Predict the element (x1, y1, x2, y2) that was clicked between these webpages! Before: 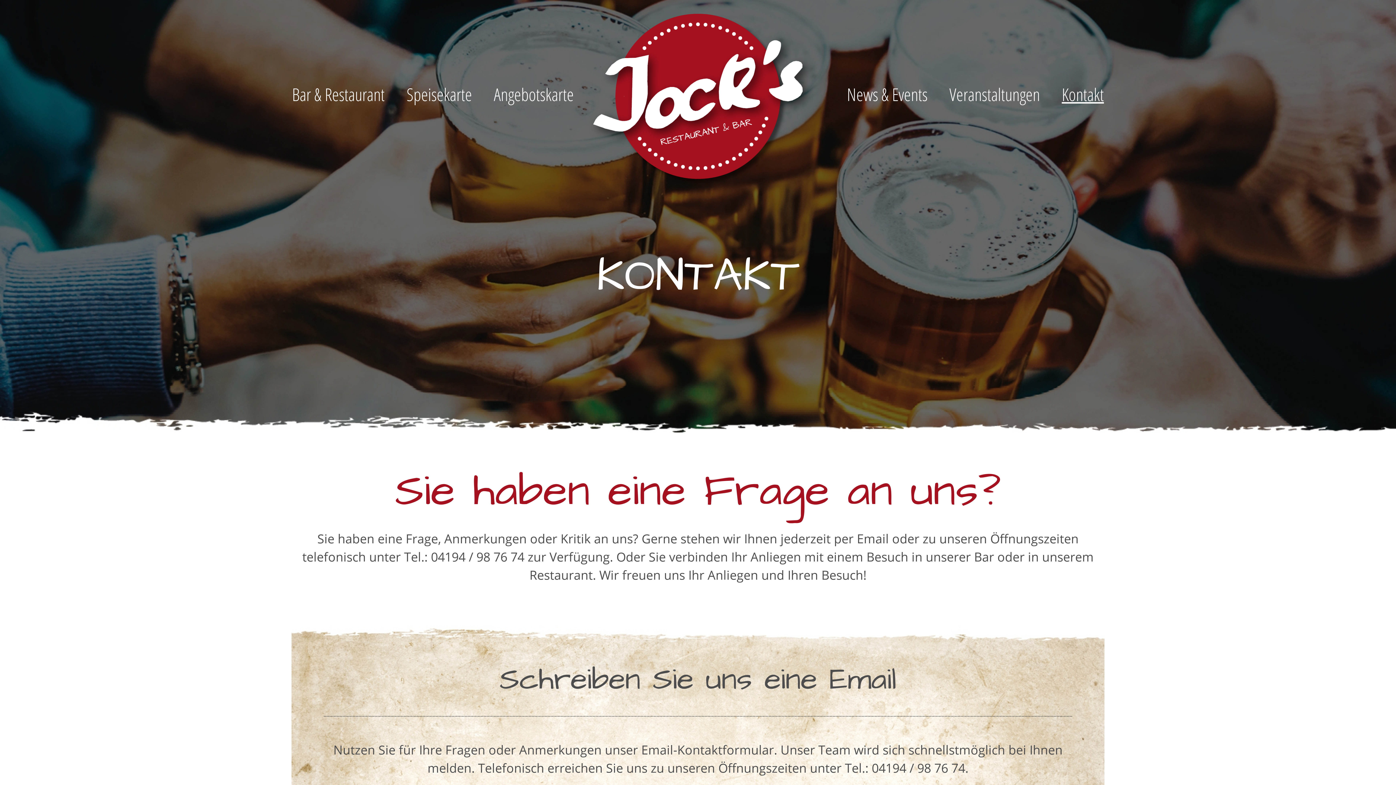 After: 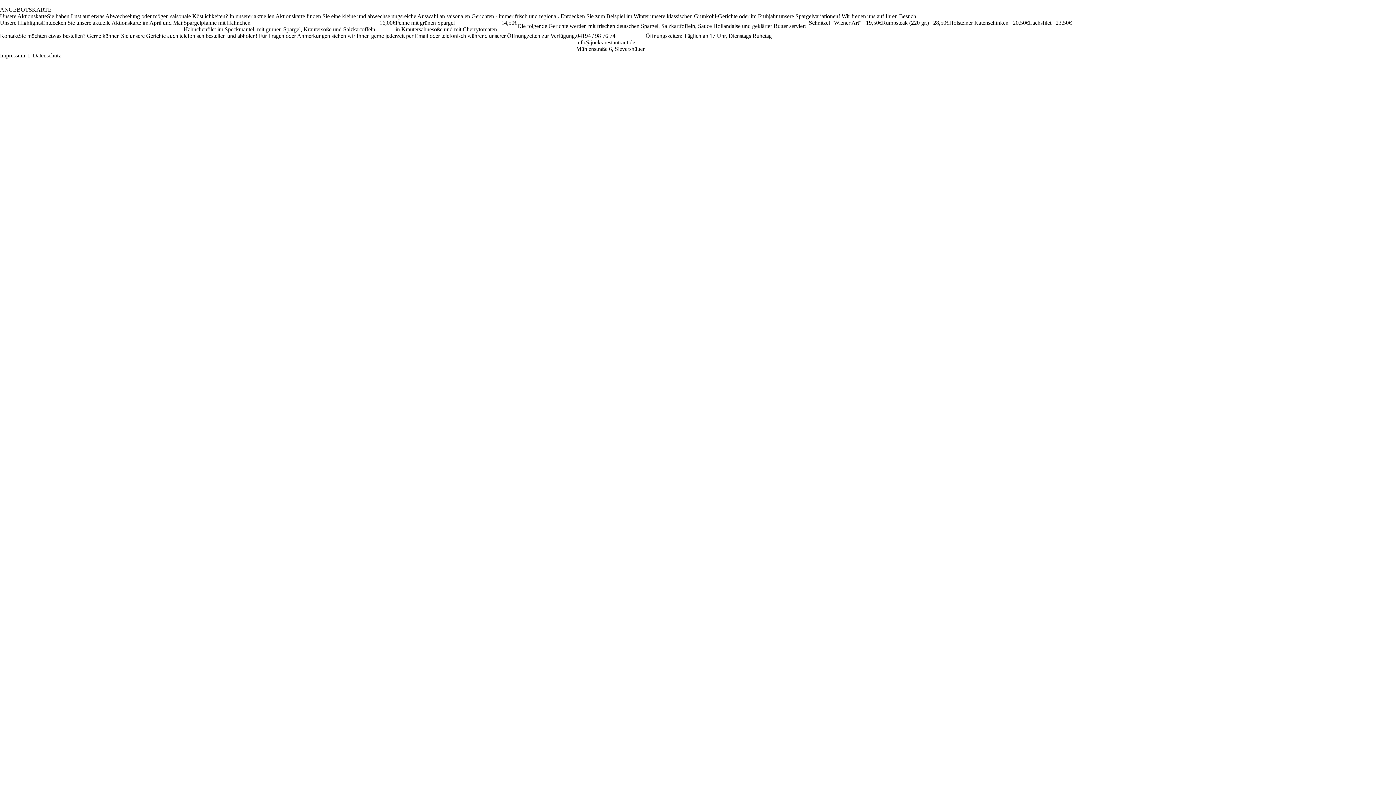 Action: label: Angebotskarte bbox: (493, 82, 573, 106)